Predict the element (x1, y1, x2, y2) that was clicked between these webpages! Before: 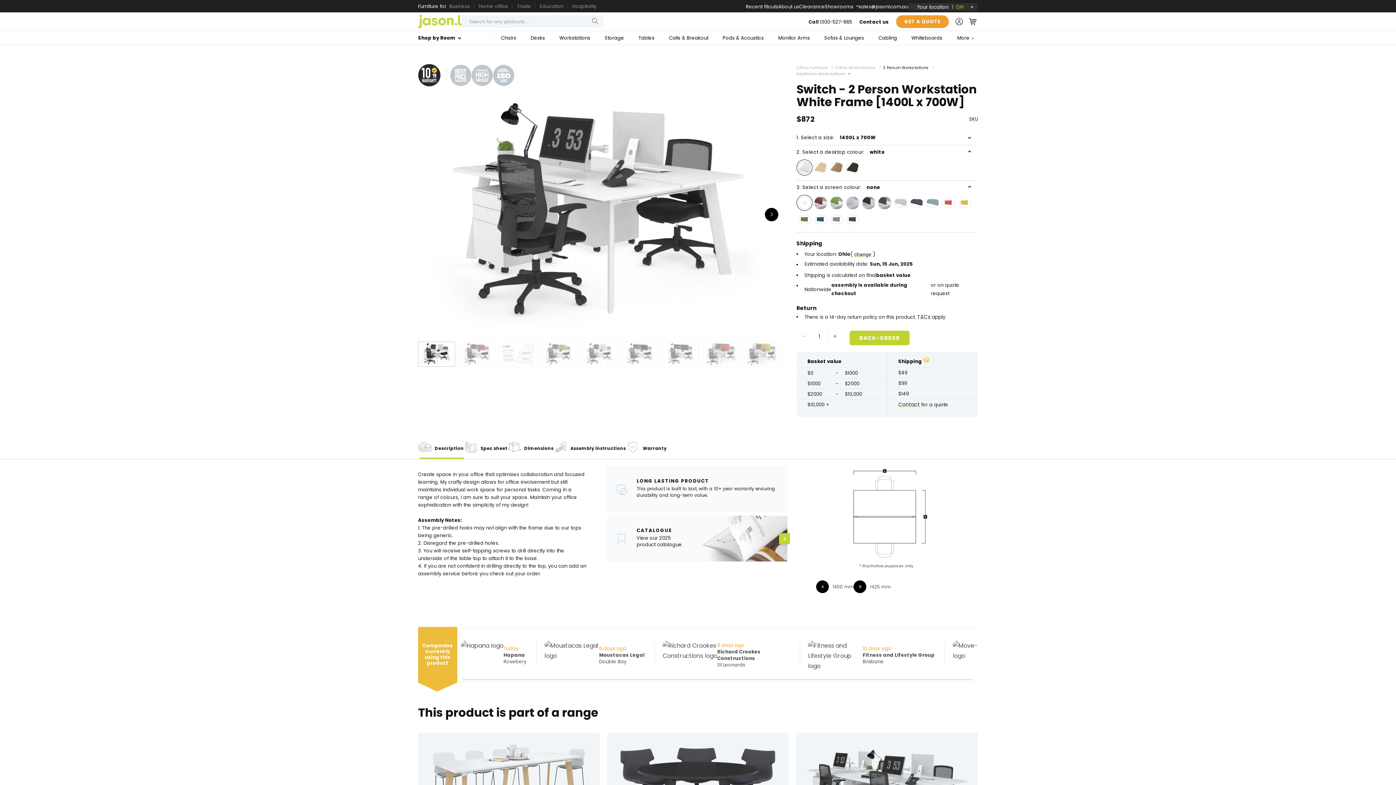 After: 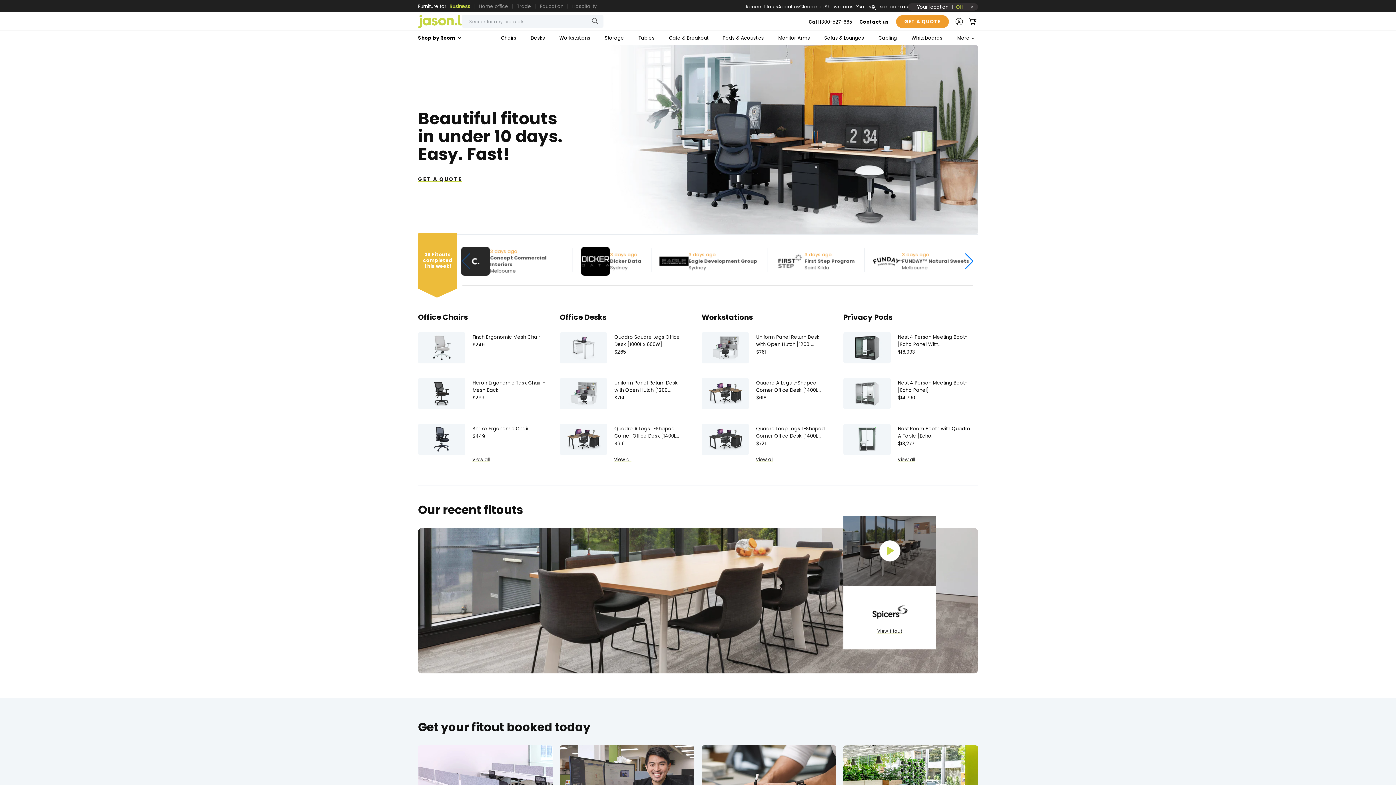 Action: bbox: (796, 65, 835, 70) label: Office Furniture